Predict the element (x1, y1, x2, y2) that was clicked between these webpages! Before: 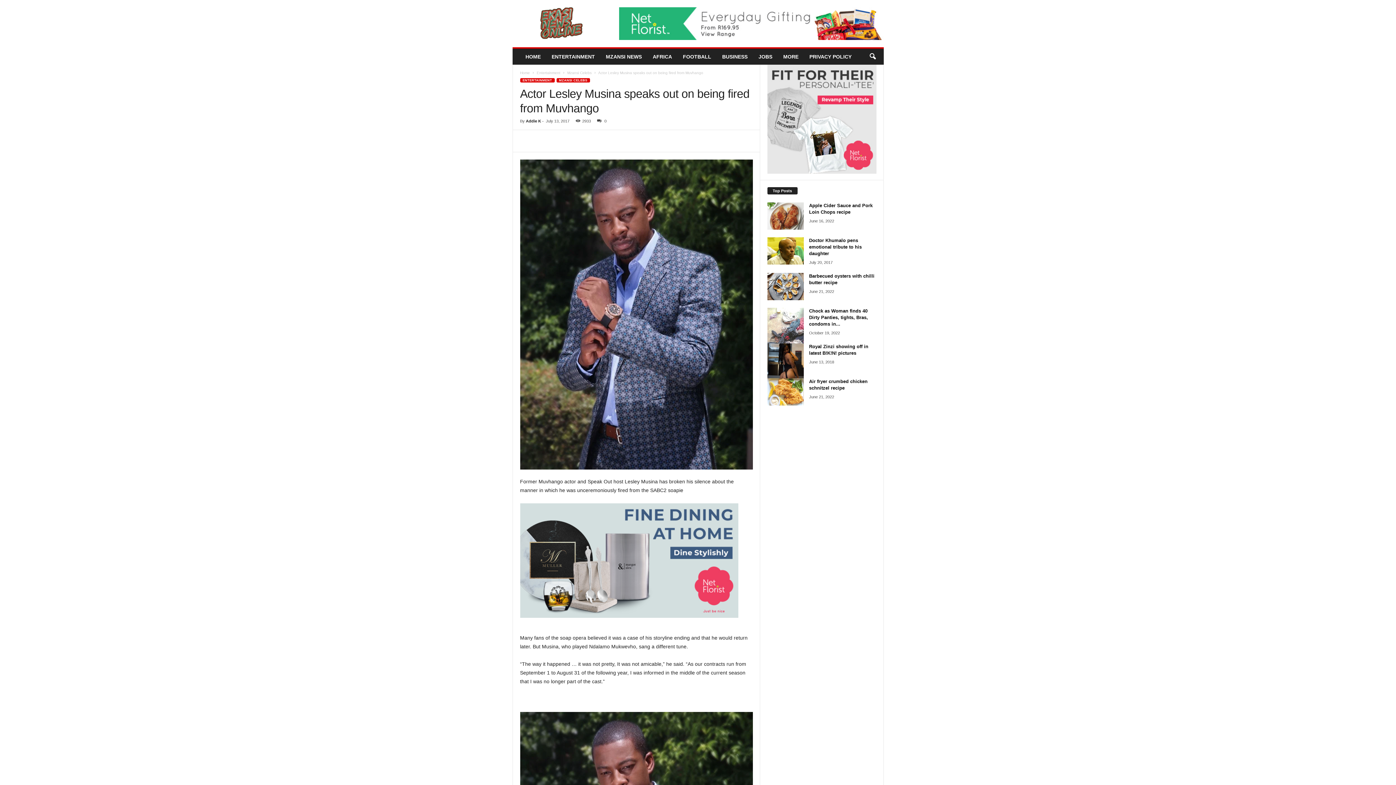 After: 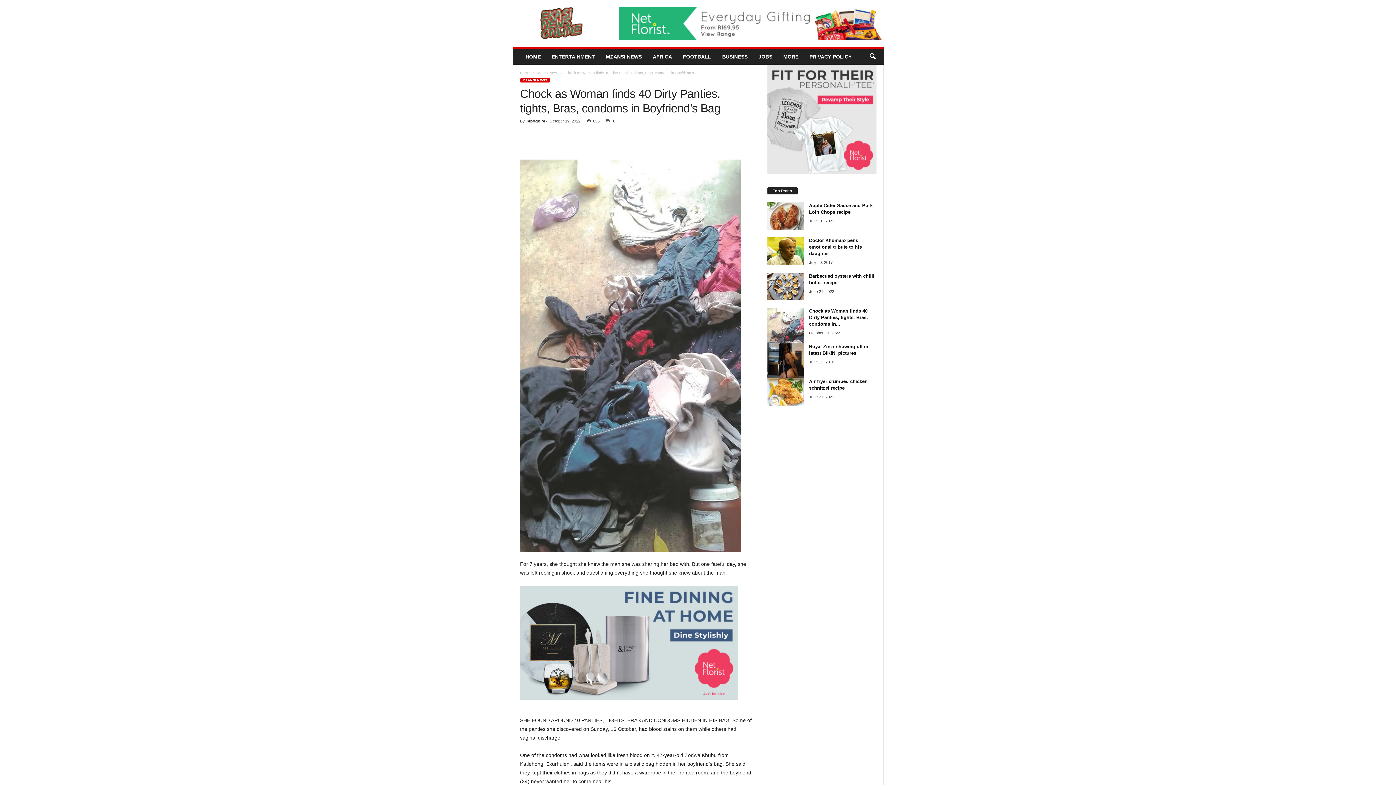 Action: bbox: (767, 307, 803, 372)